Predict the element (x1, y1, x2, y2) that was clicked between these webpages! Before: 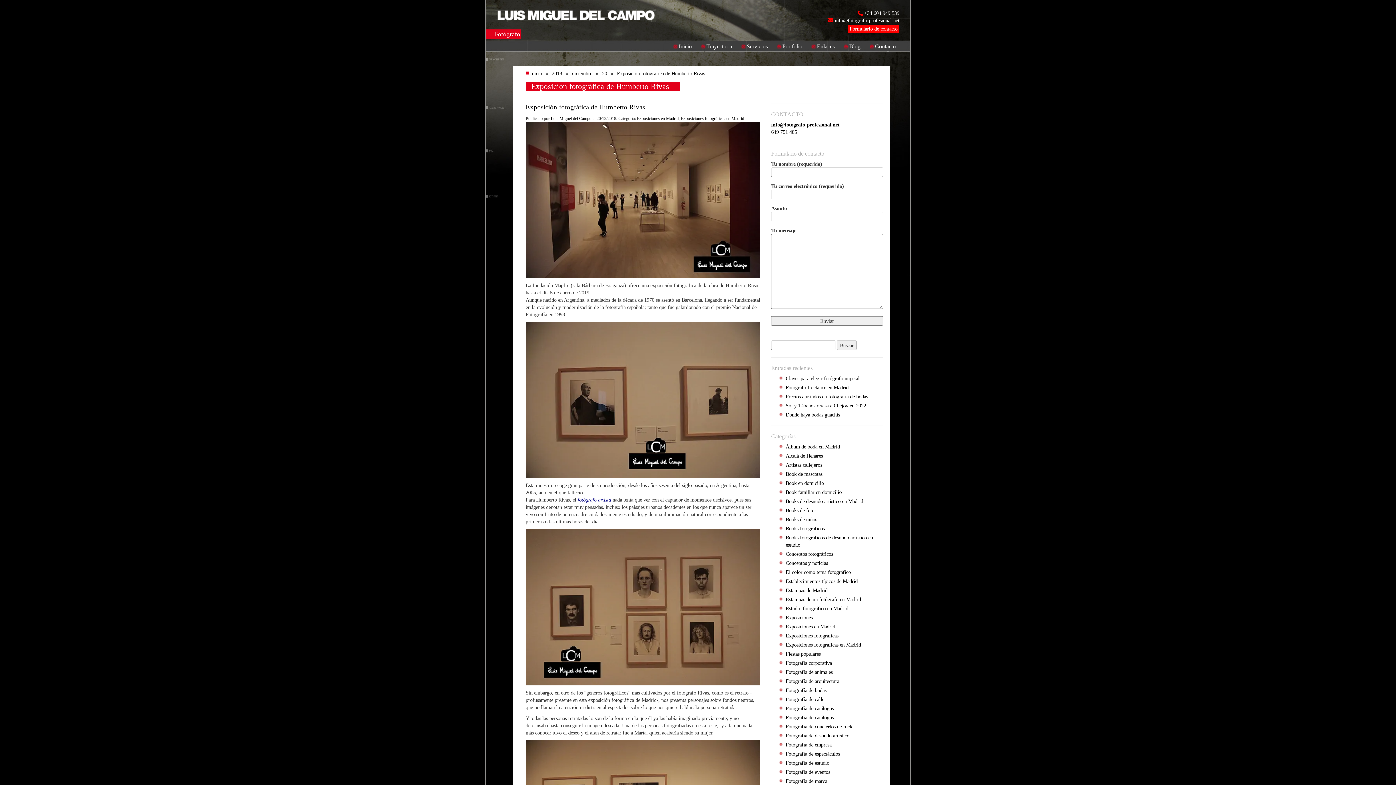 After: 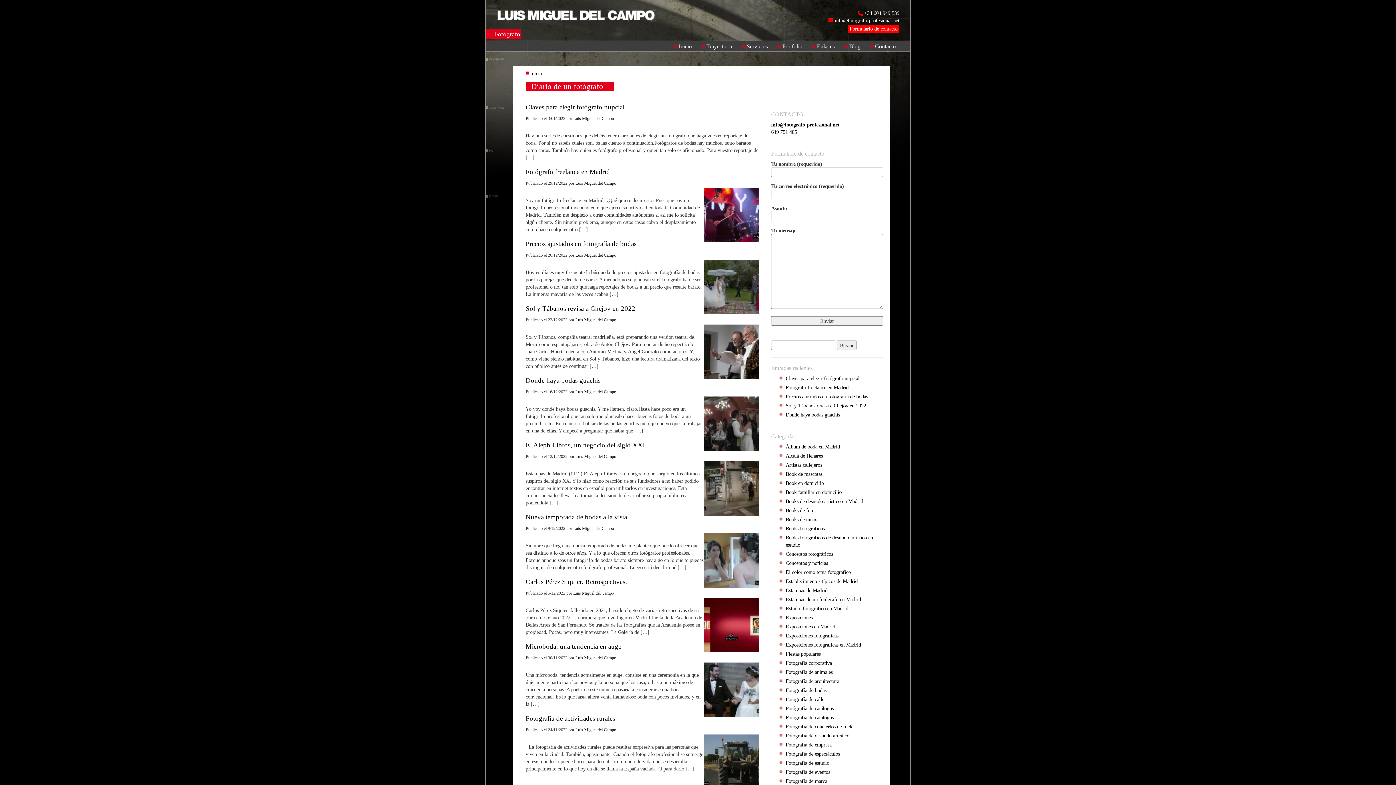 Action: bbox: (530, 70, 542, 76) label: Inicio